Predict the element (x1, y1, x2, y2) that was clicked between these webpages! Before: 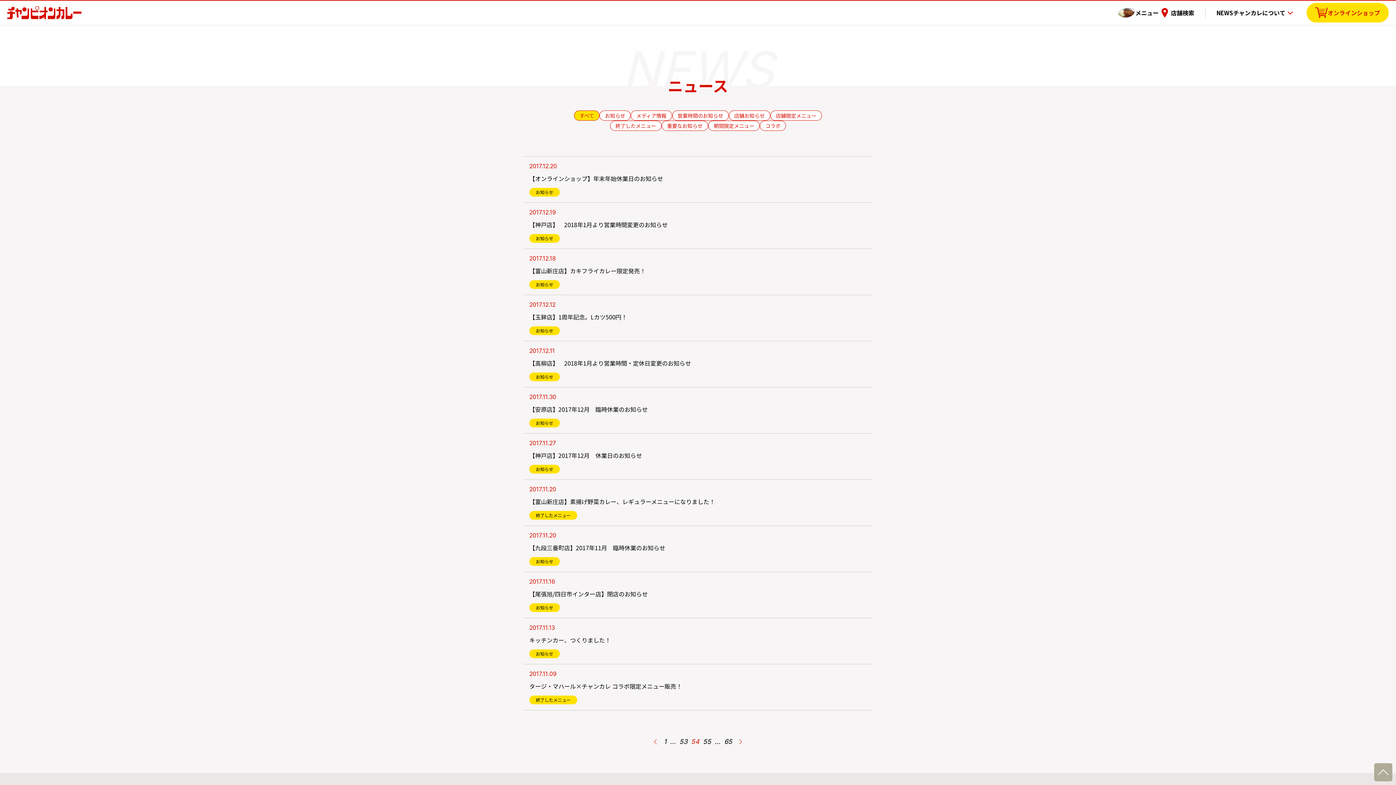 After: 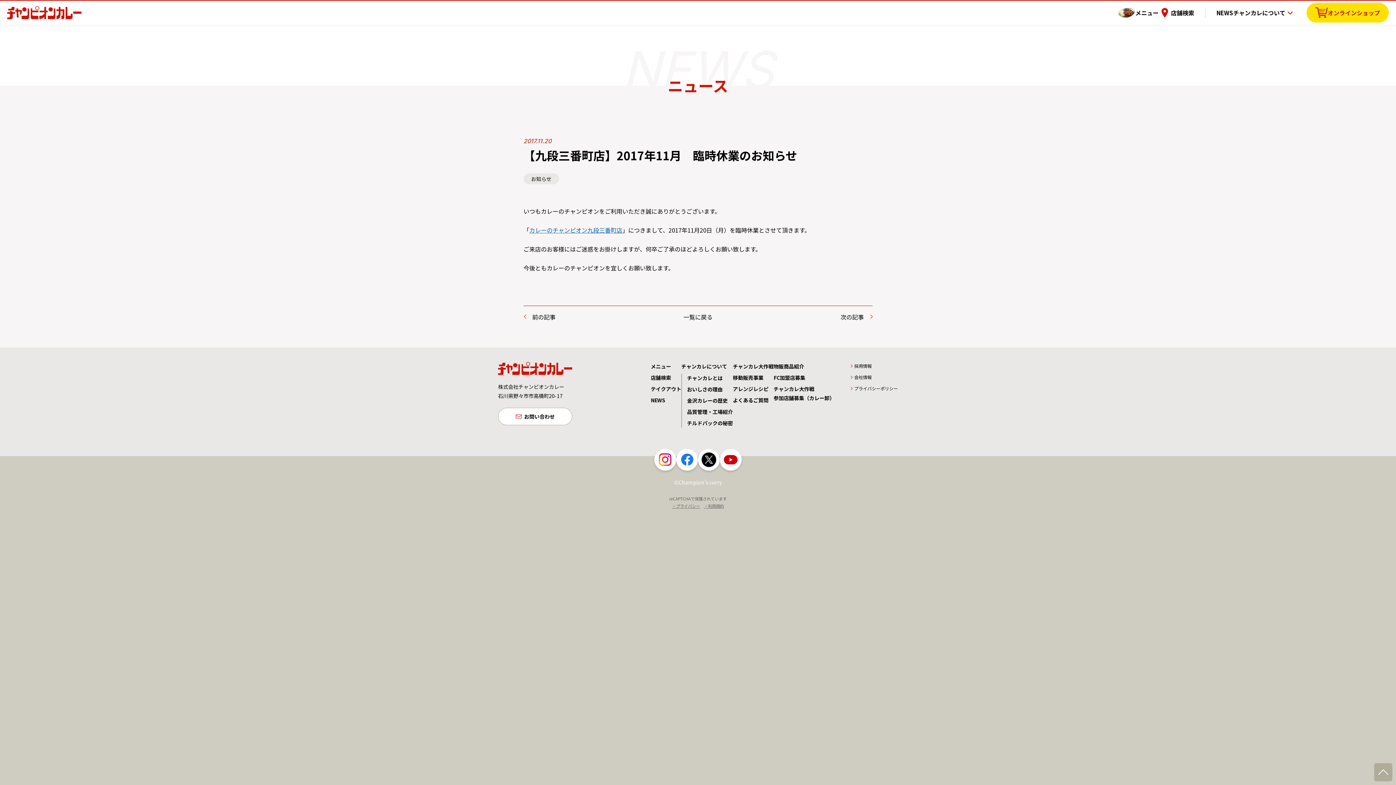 Action: label: 【九段三番町店】2017年11月　臨時休業のお知らせ bbox: (529, 543, 665, 552)